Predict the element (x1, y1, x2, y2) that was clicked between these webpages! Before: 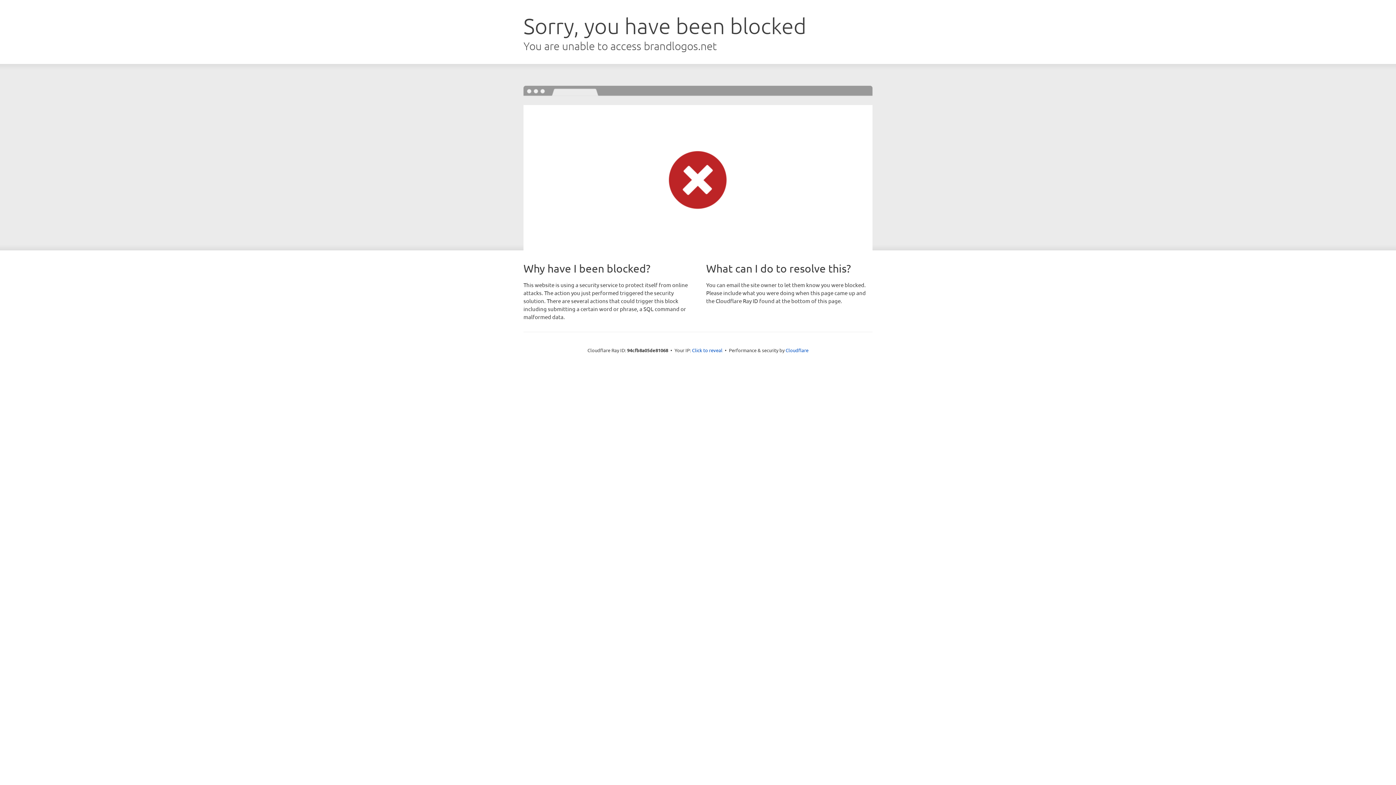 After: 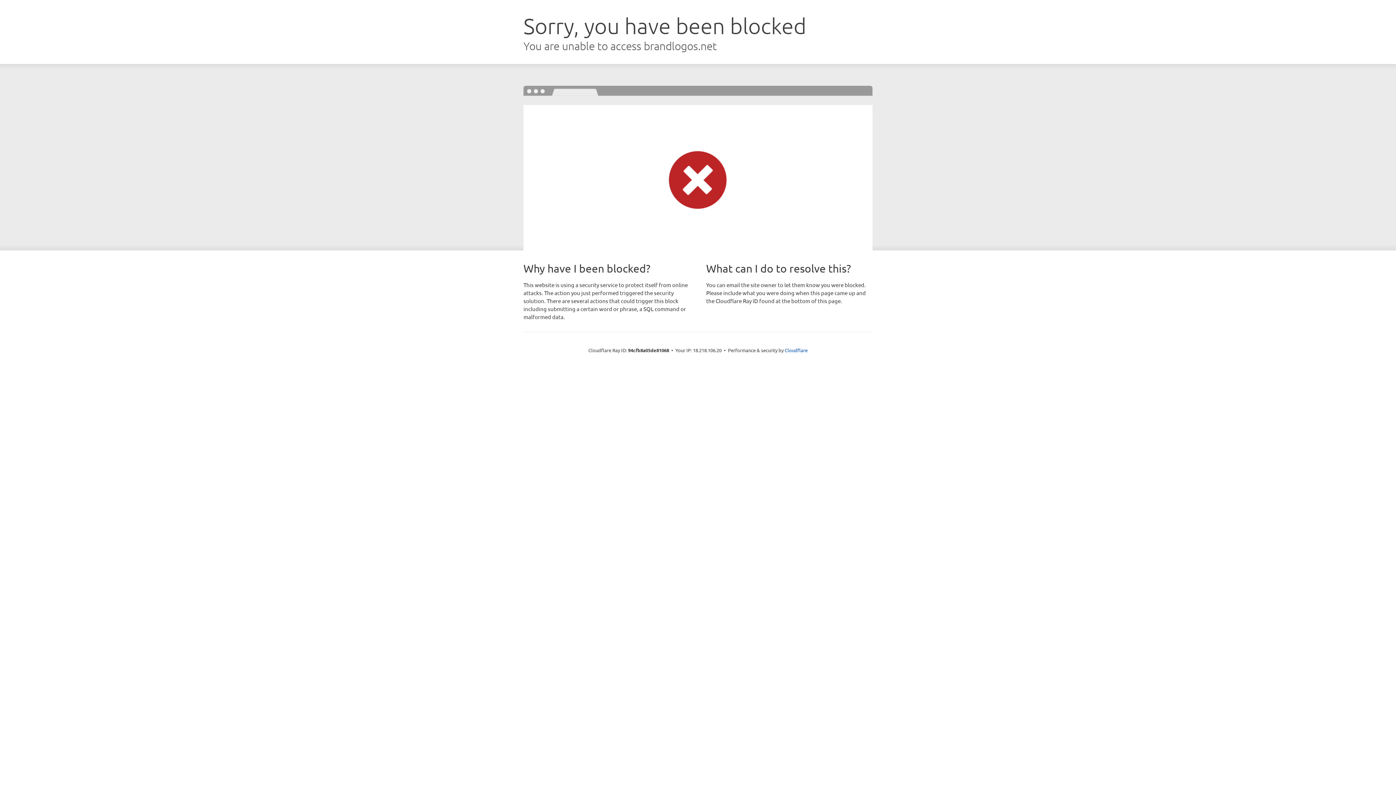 Action: label: Click to reveal bbox: (692, 346, 722, 353)